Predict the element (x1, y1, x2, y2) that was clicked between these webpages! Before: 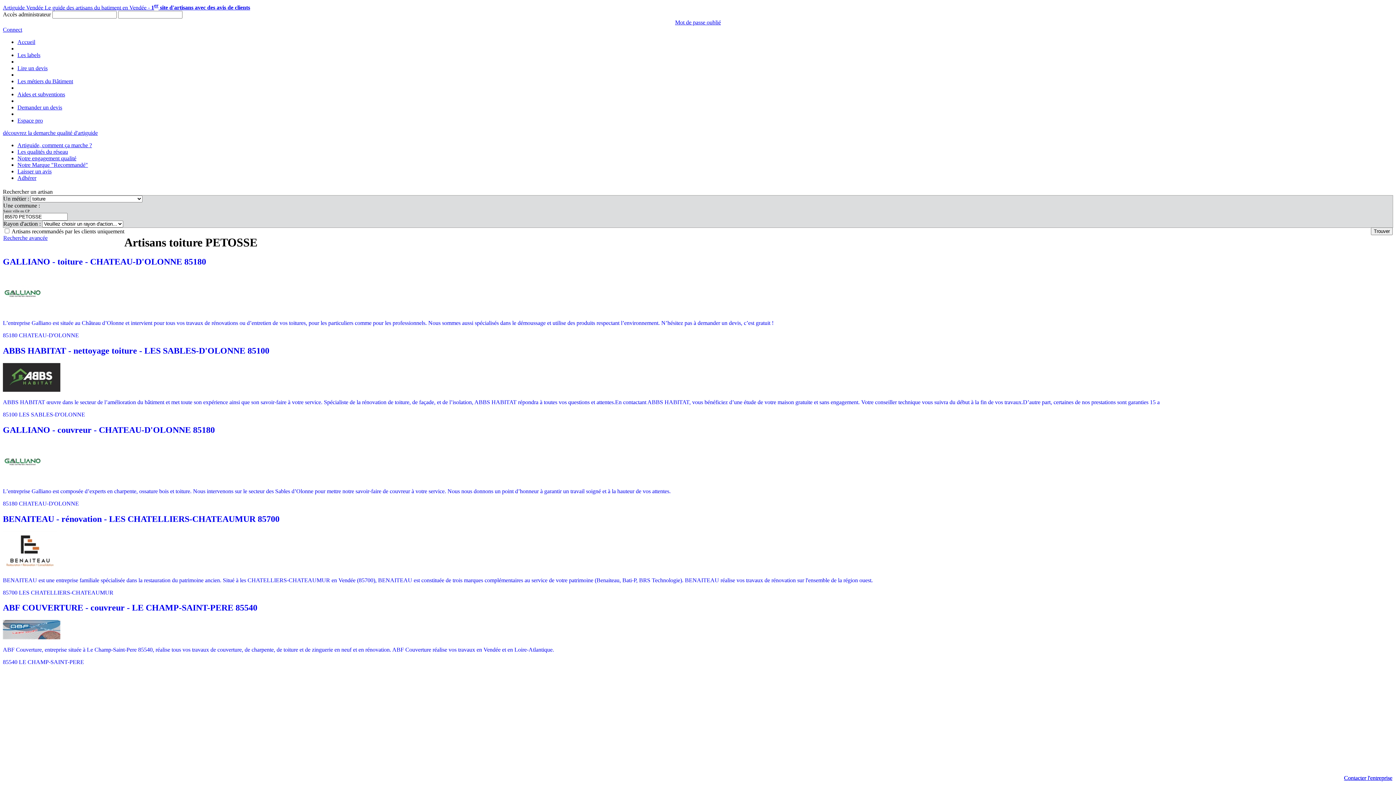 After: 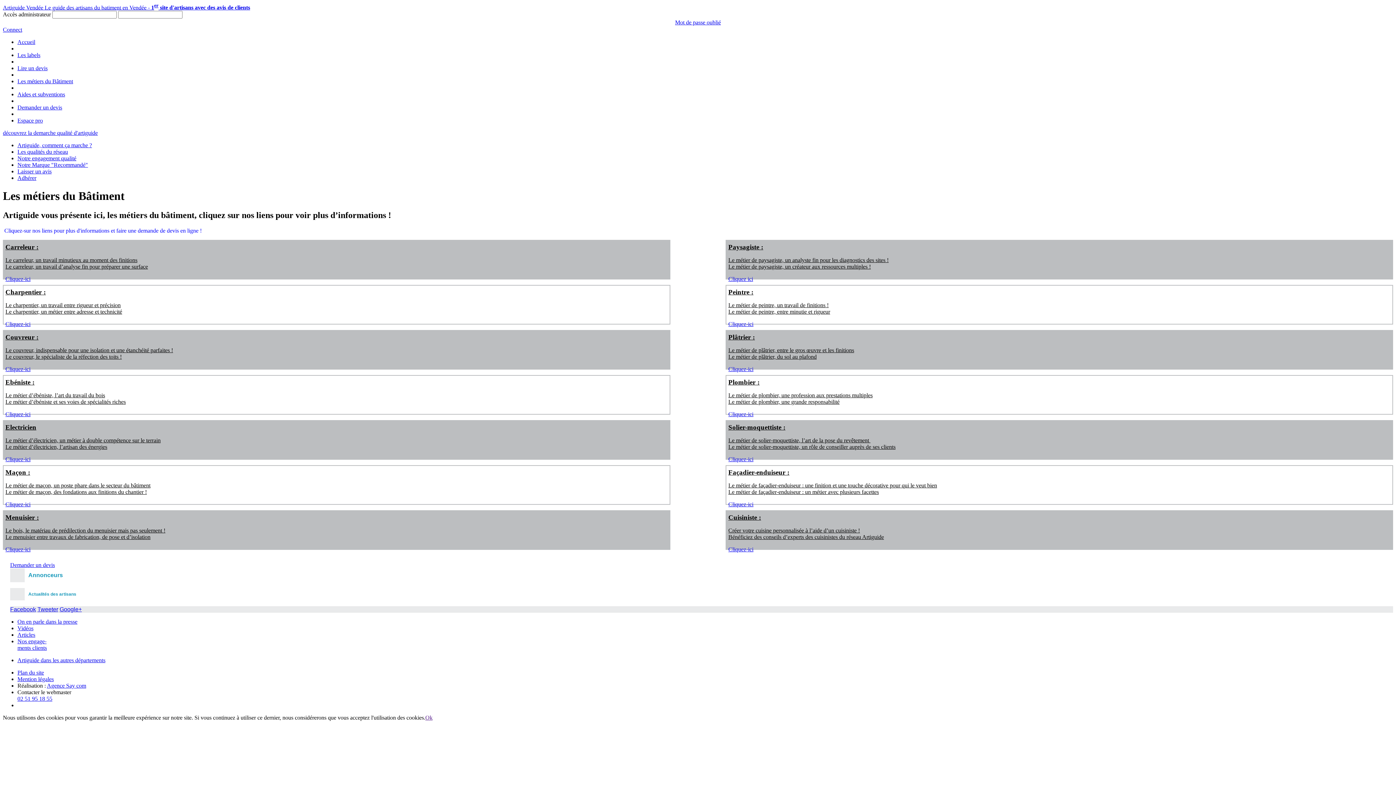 Action: bbox: (17, 78, 73, 84) label: Les métiers du Bâtiment